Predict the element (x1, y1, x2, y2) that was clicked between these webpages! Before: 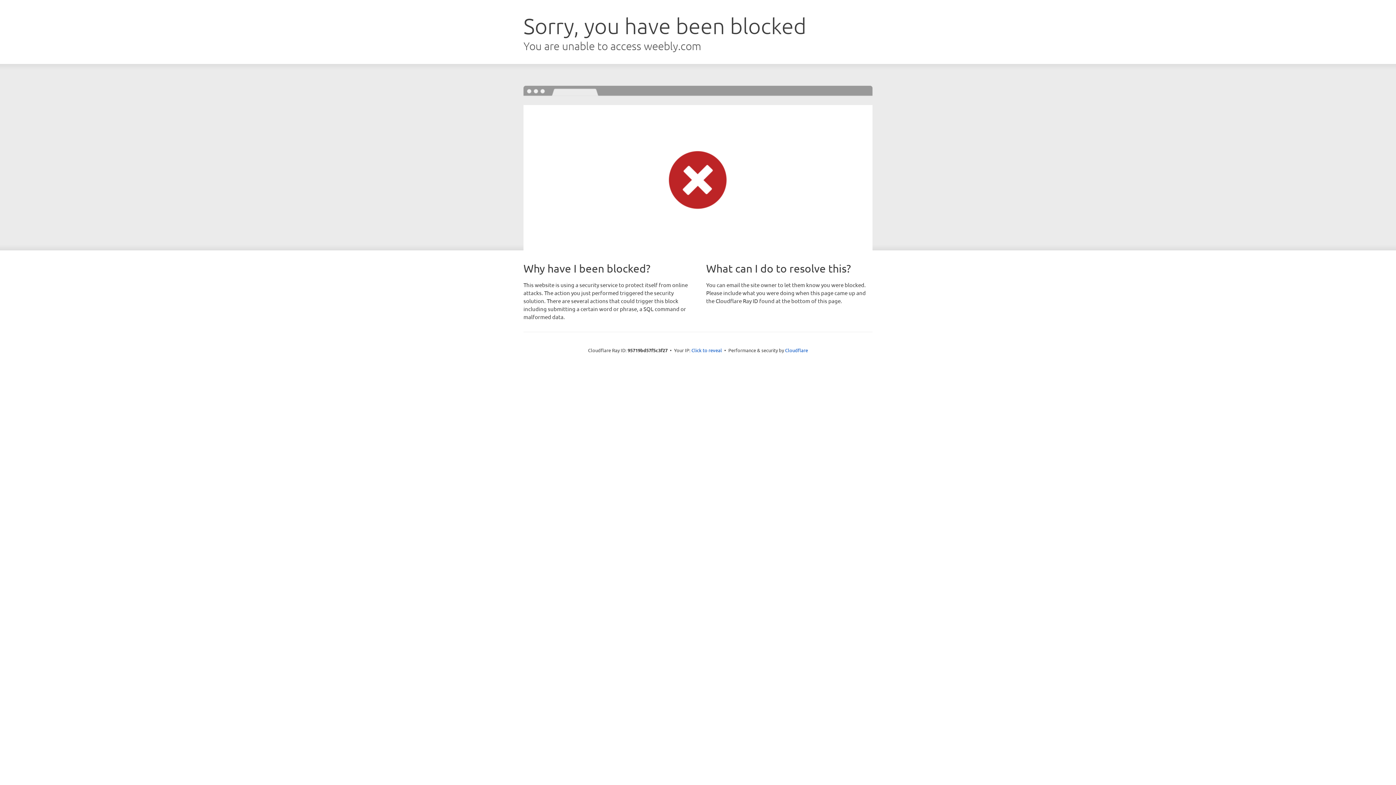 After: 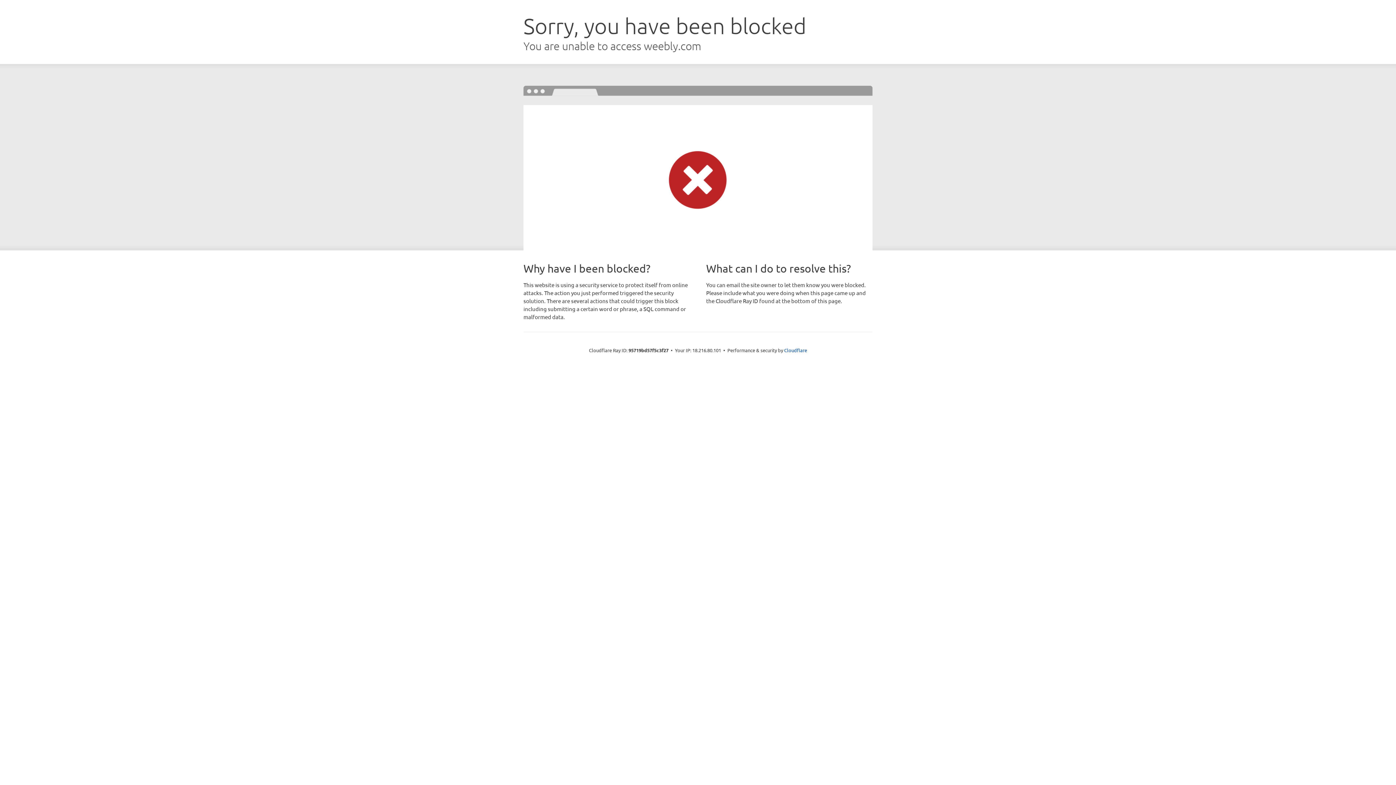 Action: label: Click to reveal bbox: (691, 346, 722, 353)